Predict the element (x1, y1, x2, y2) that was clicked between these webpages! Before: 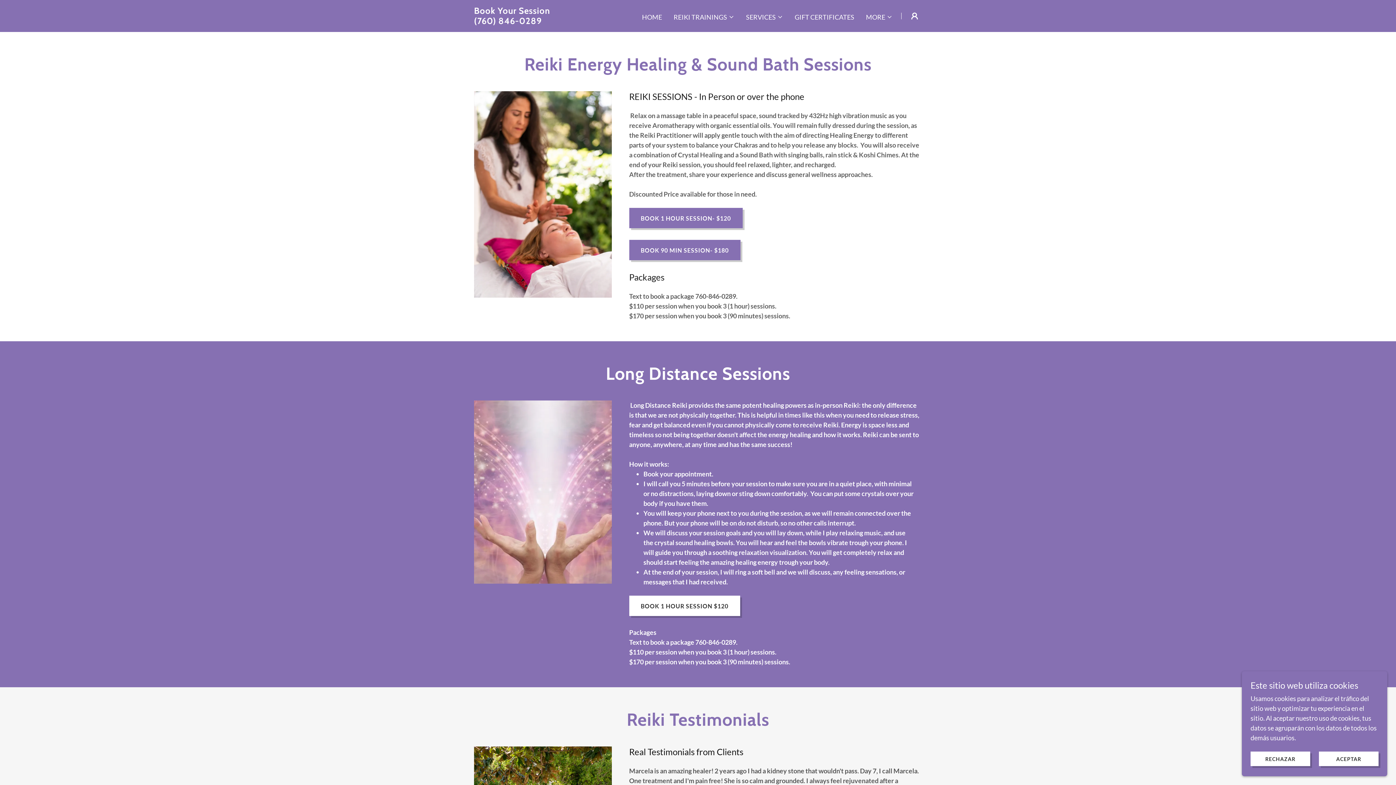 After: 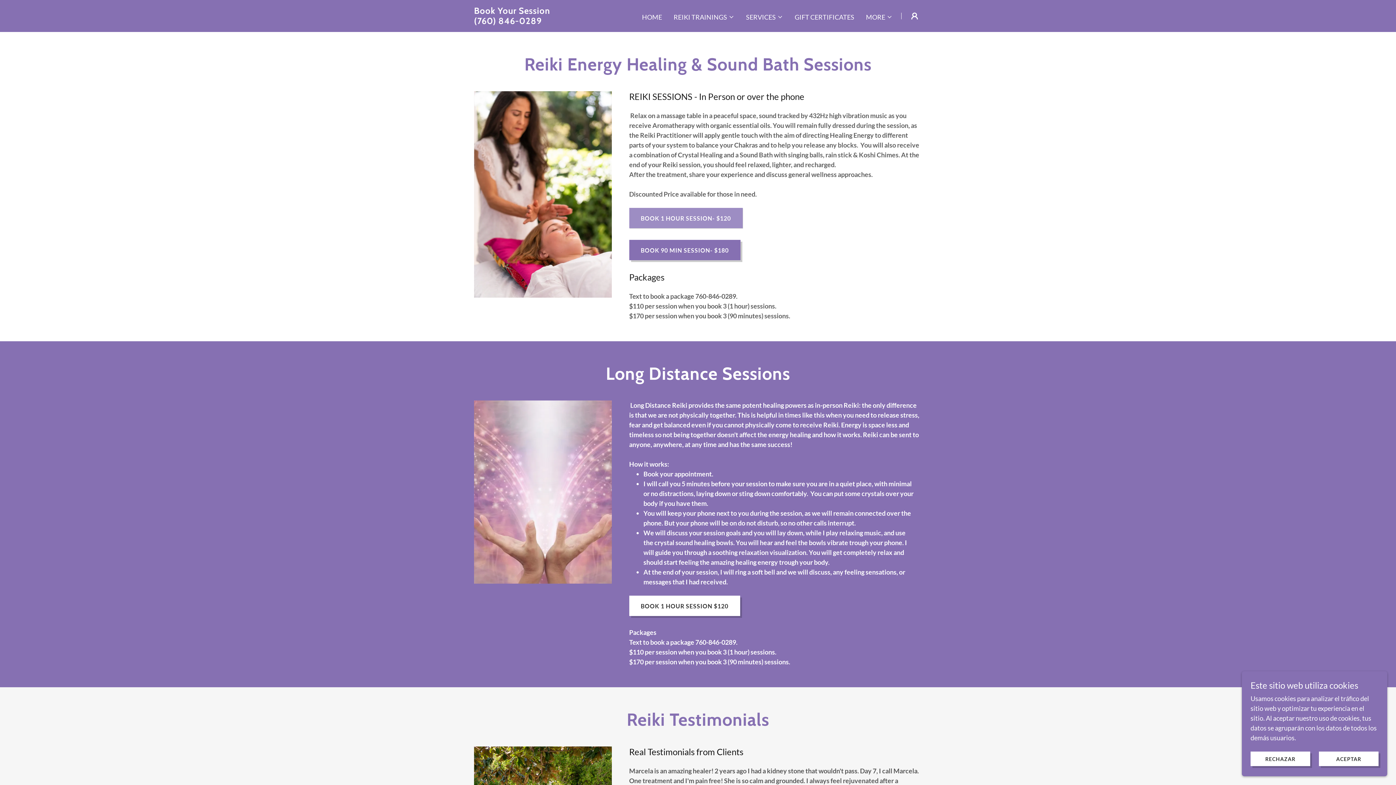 Action: bbox: (629, 208, 742, 228) label: BOOK 1 HOUR SESSION- $120